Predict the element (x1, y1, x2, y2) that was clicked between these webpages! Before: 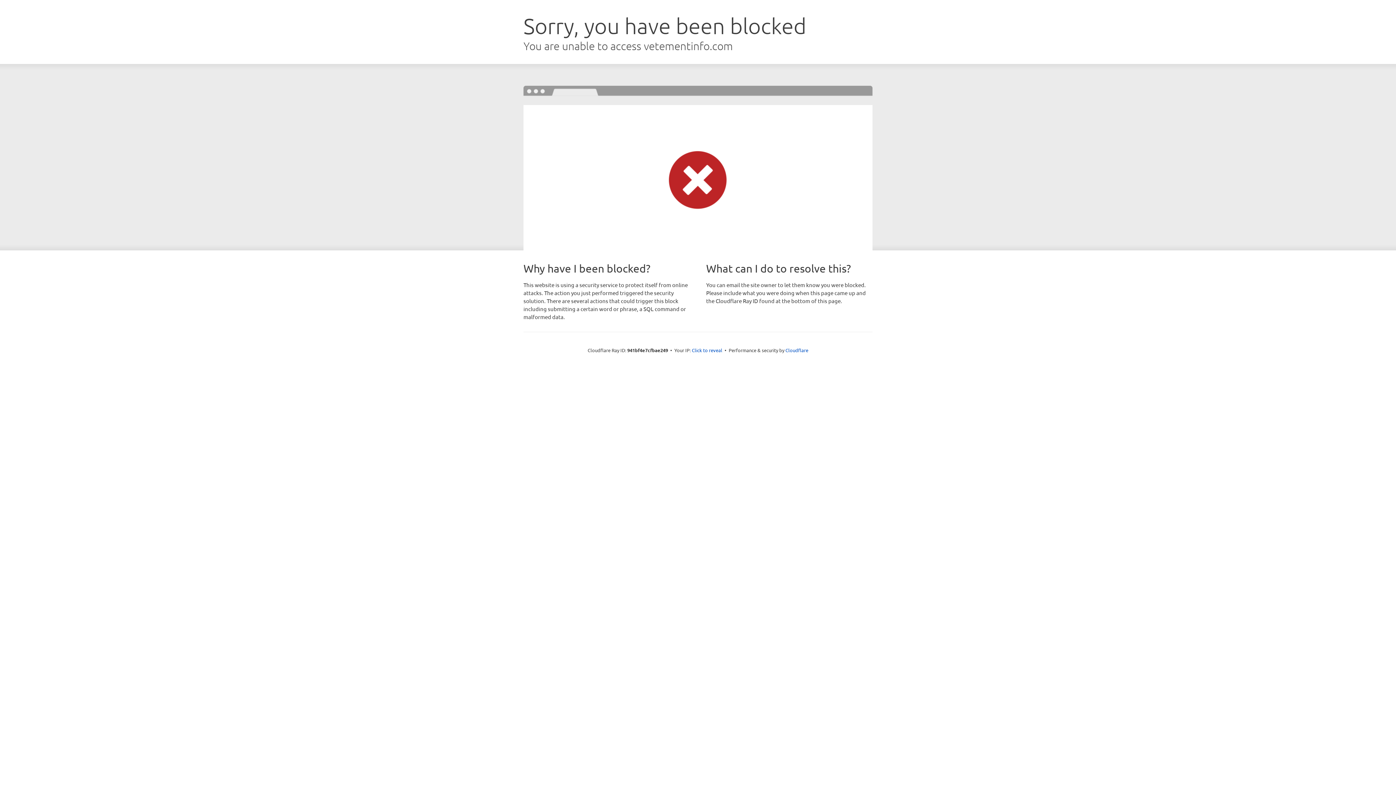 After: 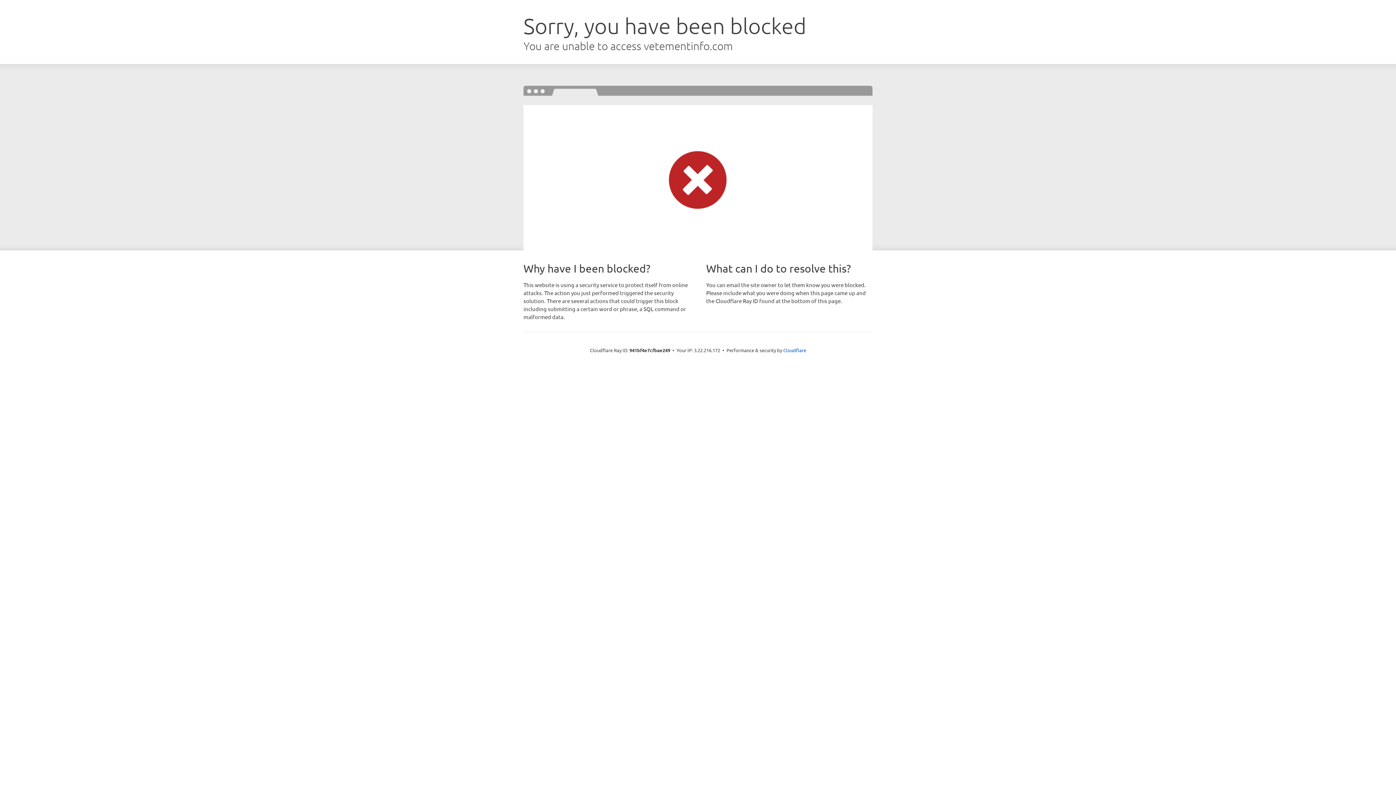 Action: label: Click to reveal bbox: (692, 346, 722, 353)